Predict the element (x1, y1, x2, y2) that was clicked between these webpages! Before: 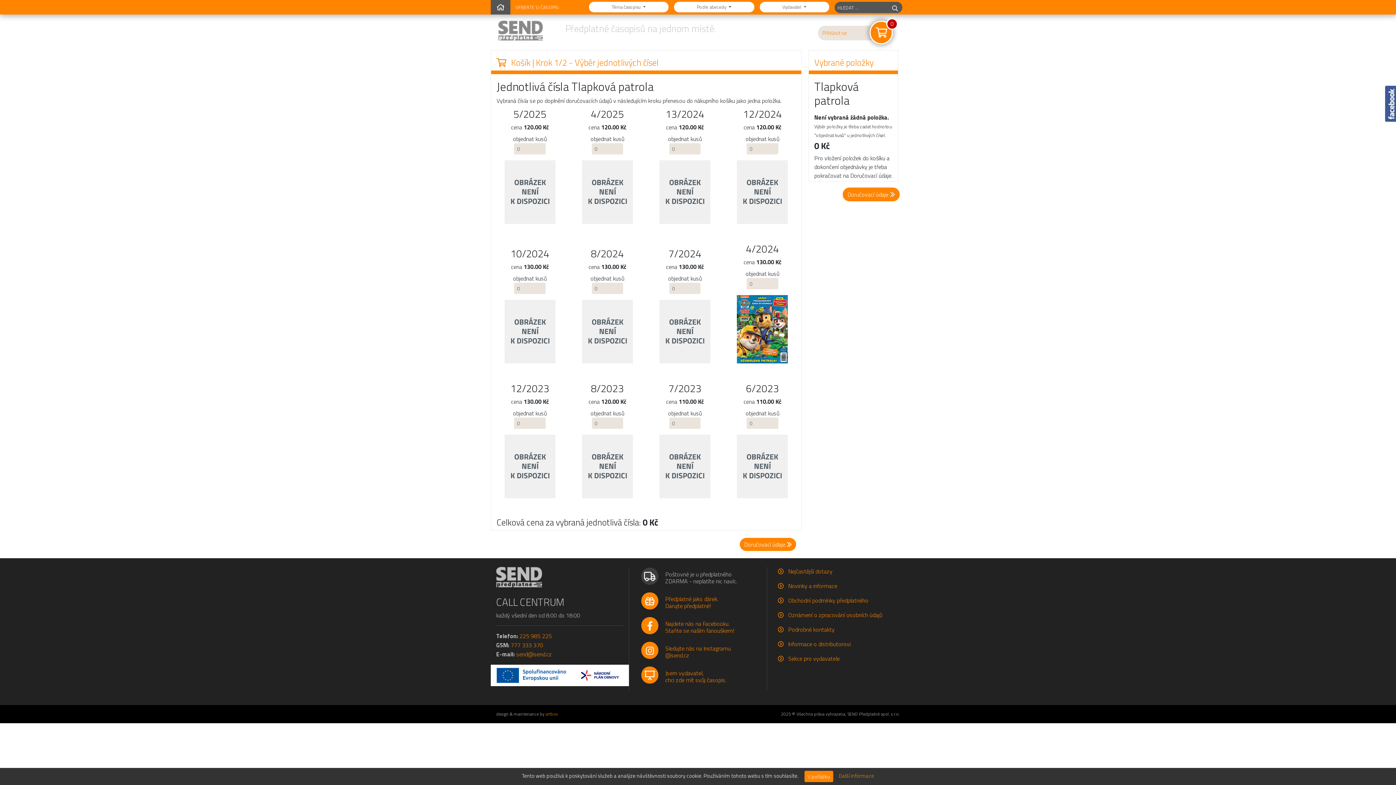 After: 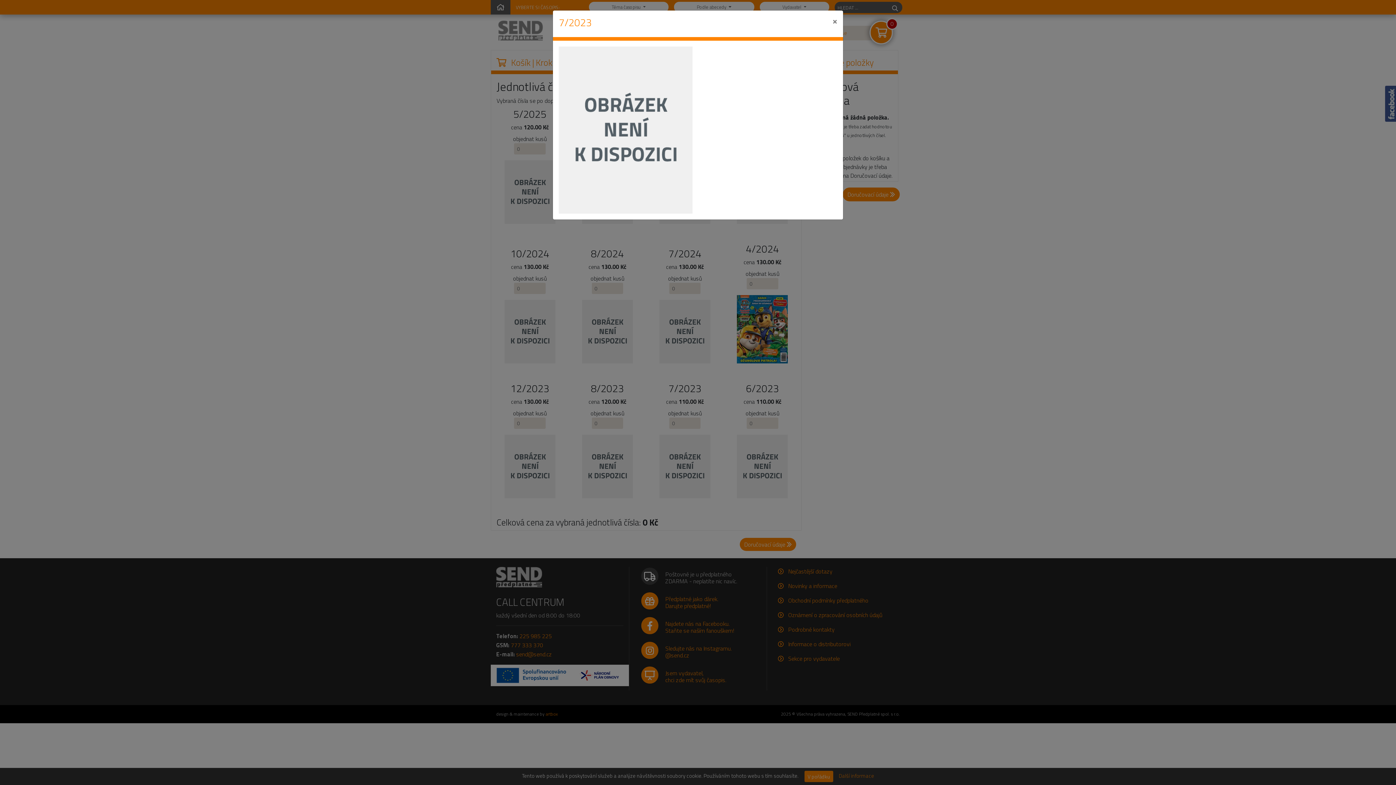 Action: bbox: (659, 461, 710, 470)